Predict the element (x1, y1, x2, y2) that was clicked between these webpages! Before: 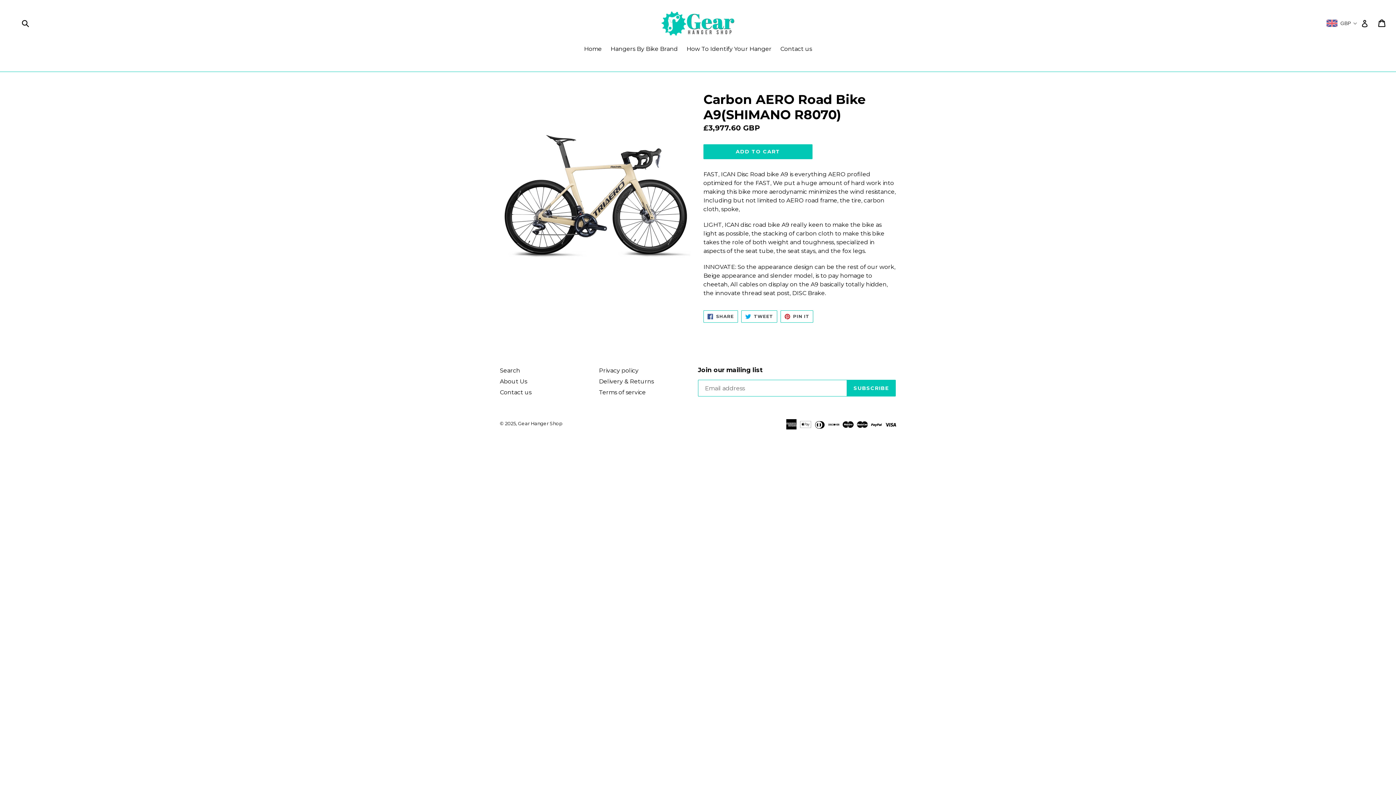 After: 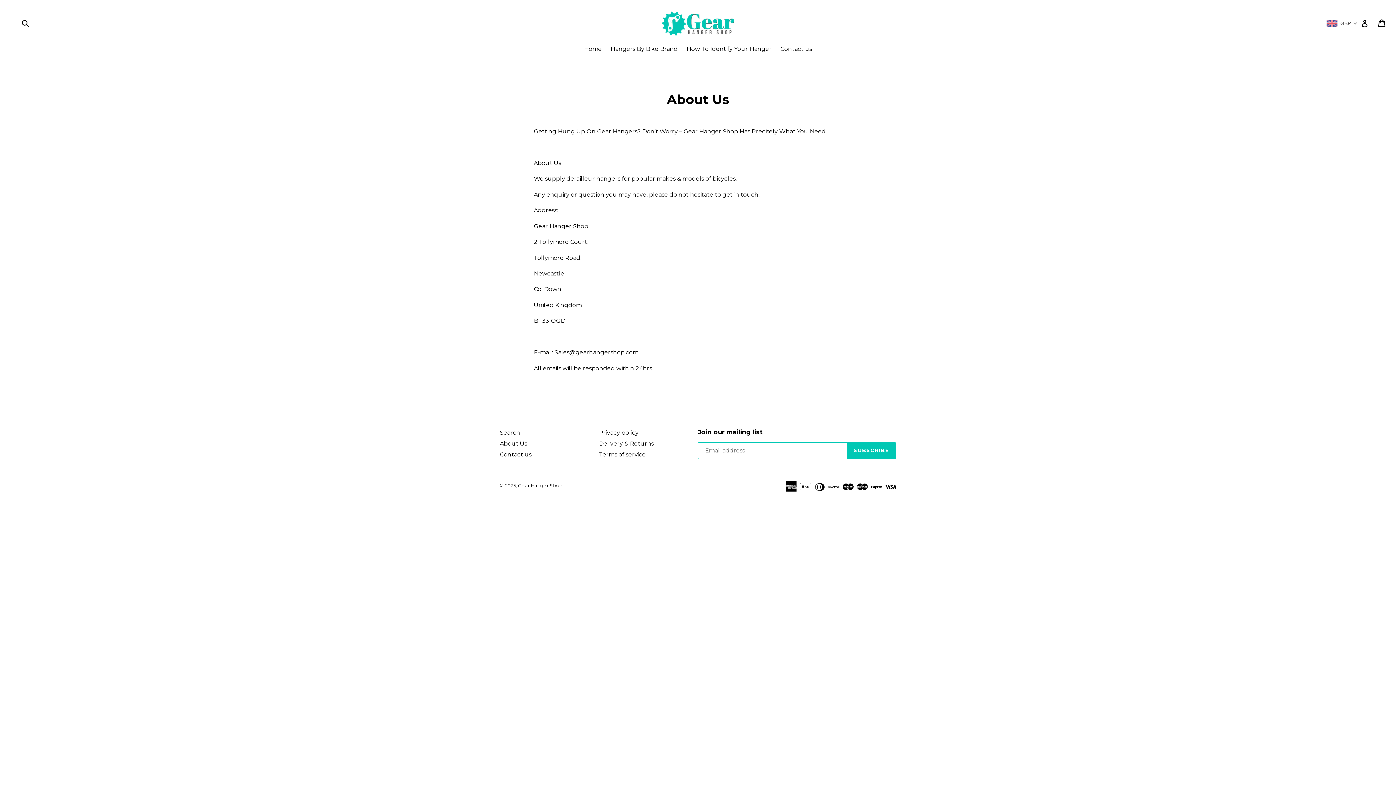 Action: label: About Us bbox: (500, 378, 527, 385)